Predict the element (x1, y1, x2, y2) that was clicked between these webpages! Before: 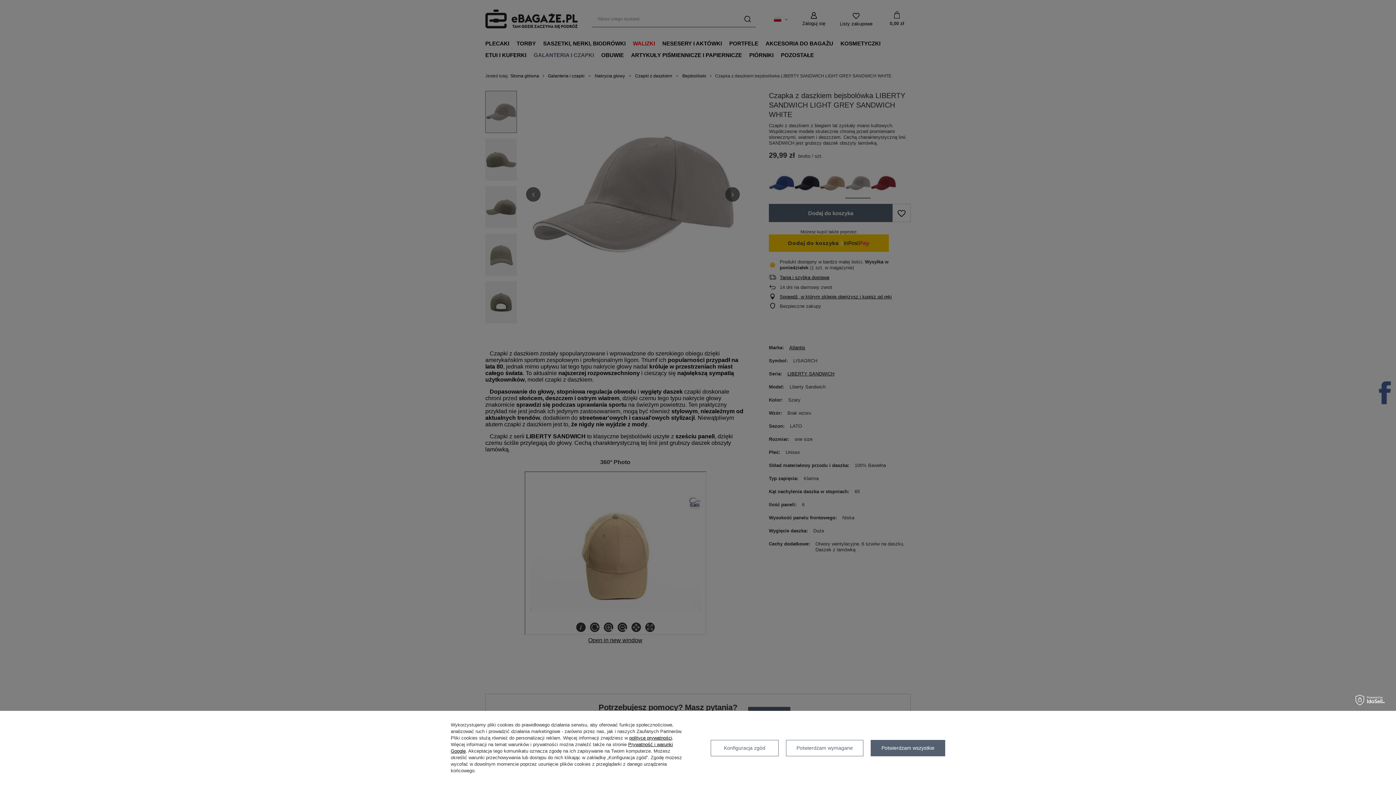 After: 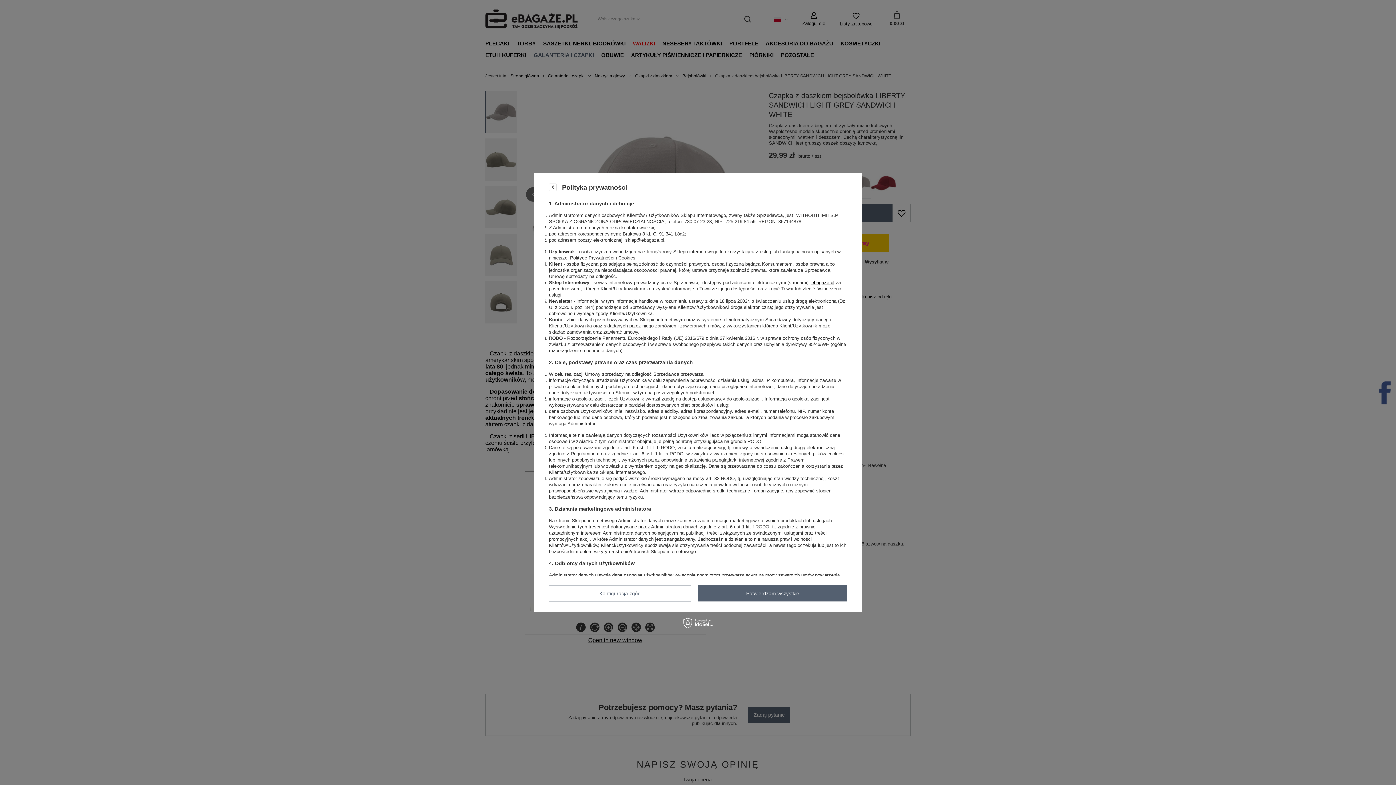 Action: label: polityce prywatności bbox: (629, 735, 672, 741)